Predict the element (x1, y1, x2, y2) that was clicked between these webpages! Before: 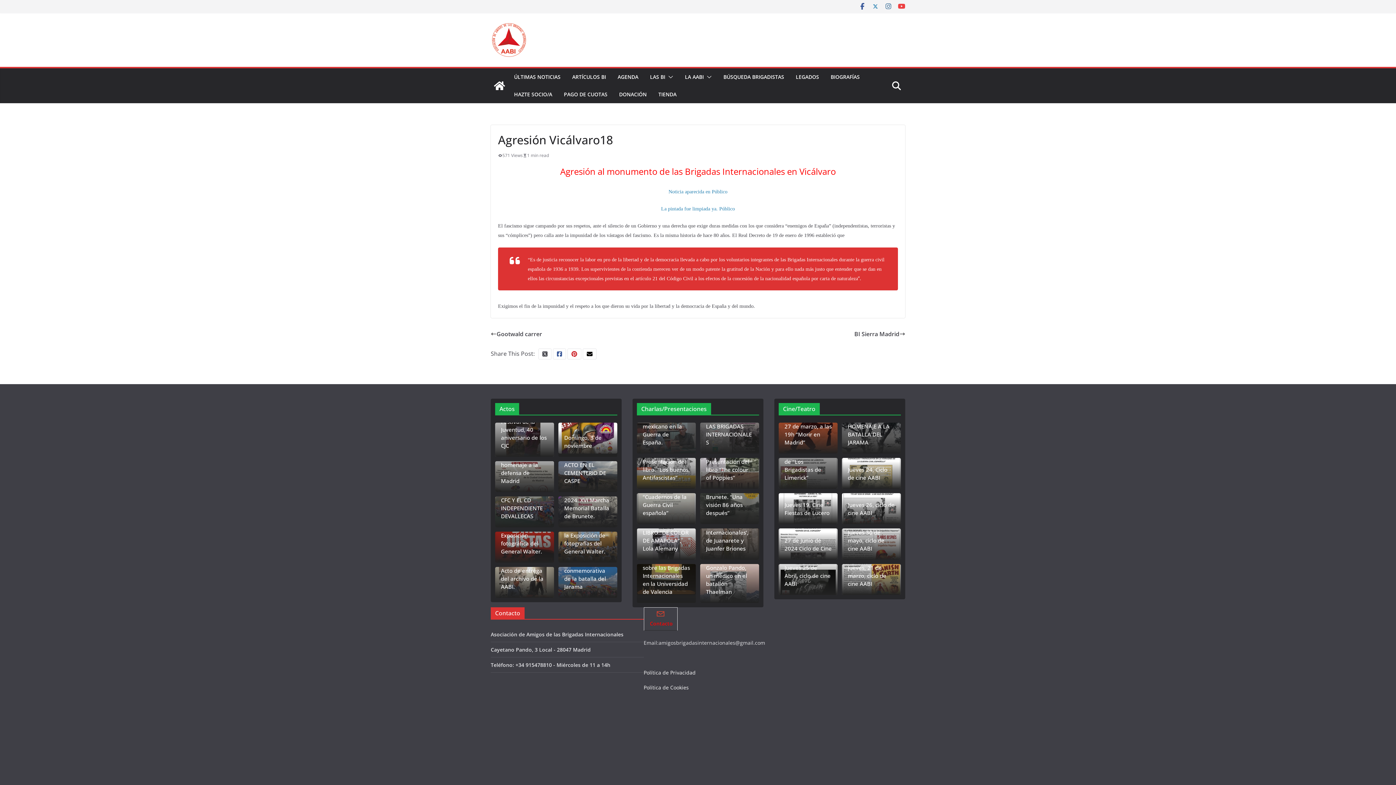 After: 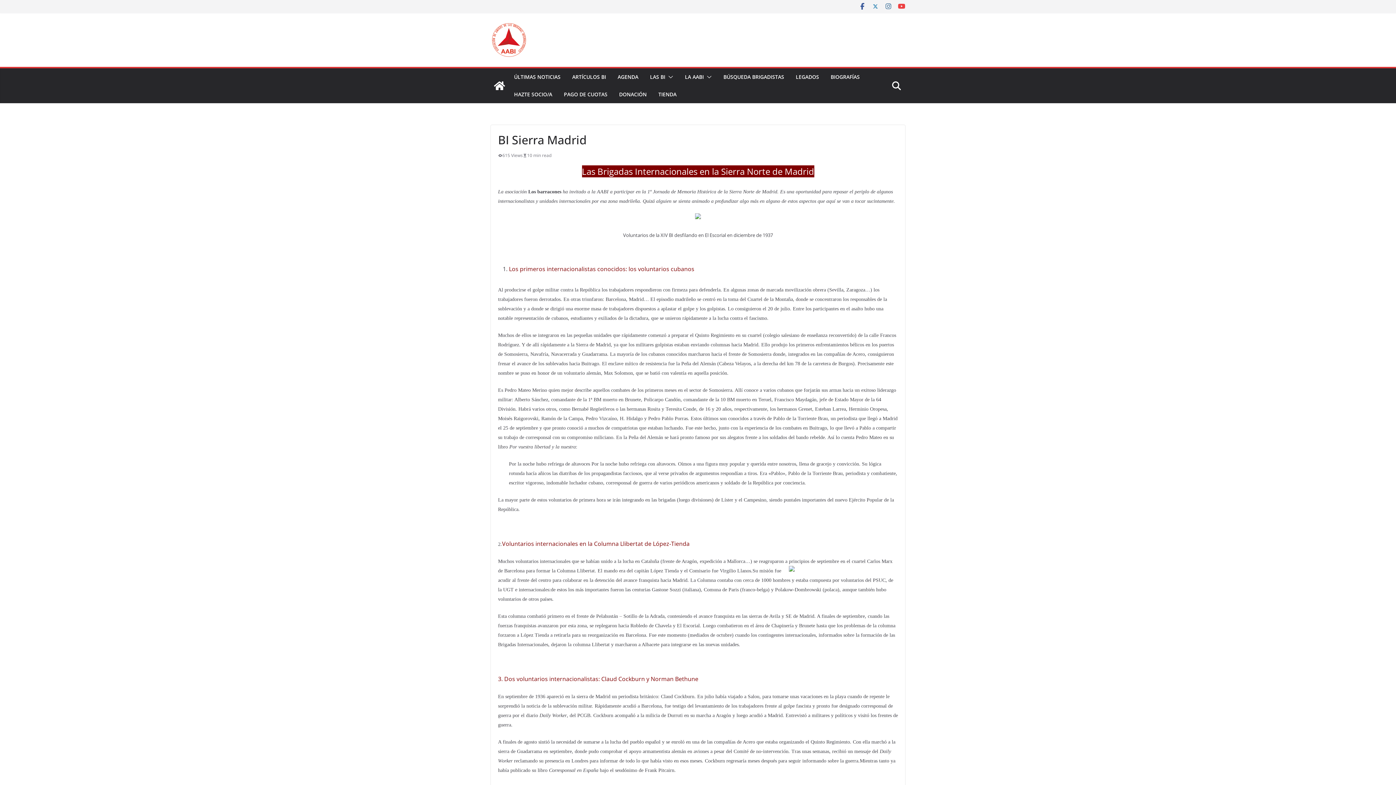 Action: bbox: (854, 329, 905, 339) label: BI Sierra Madrid